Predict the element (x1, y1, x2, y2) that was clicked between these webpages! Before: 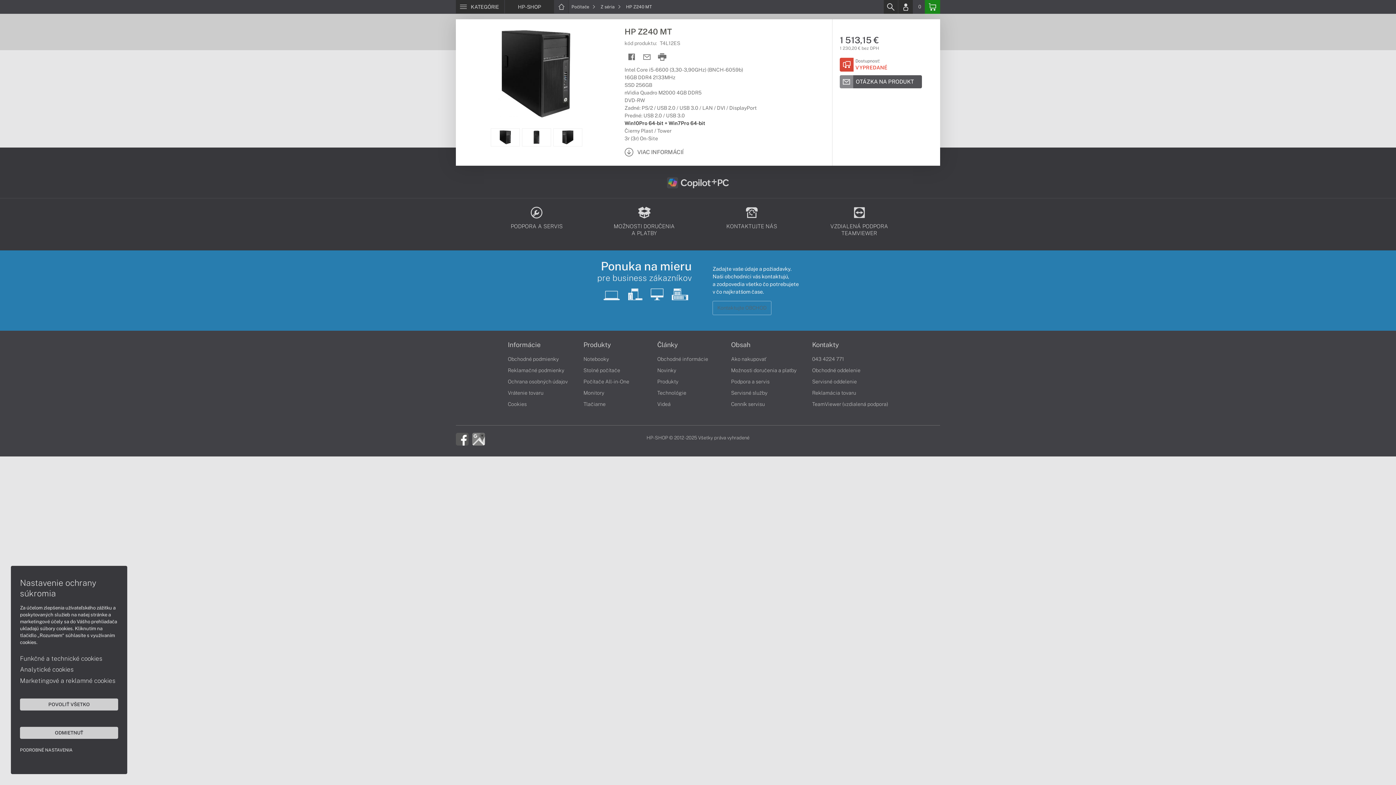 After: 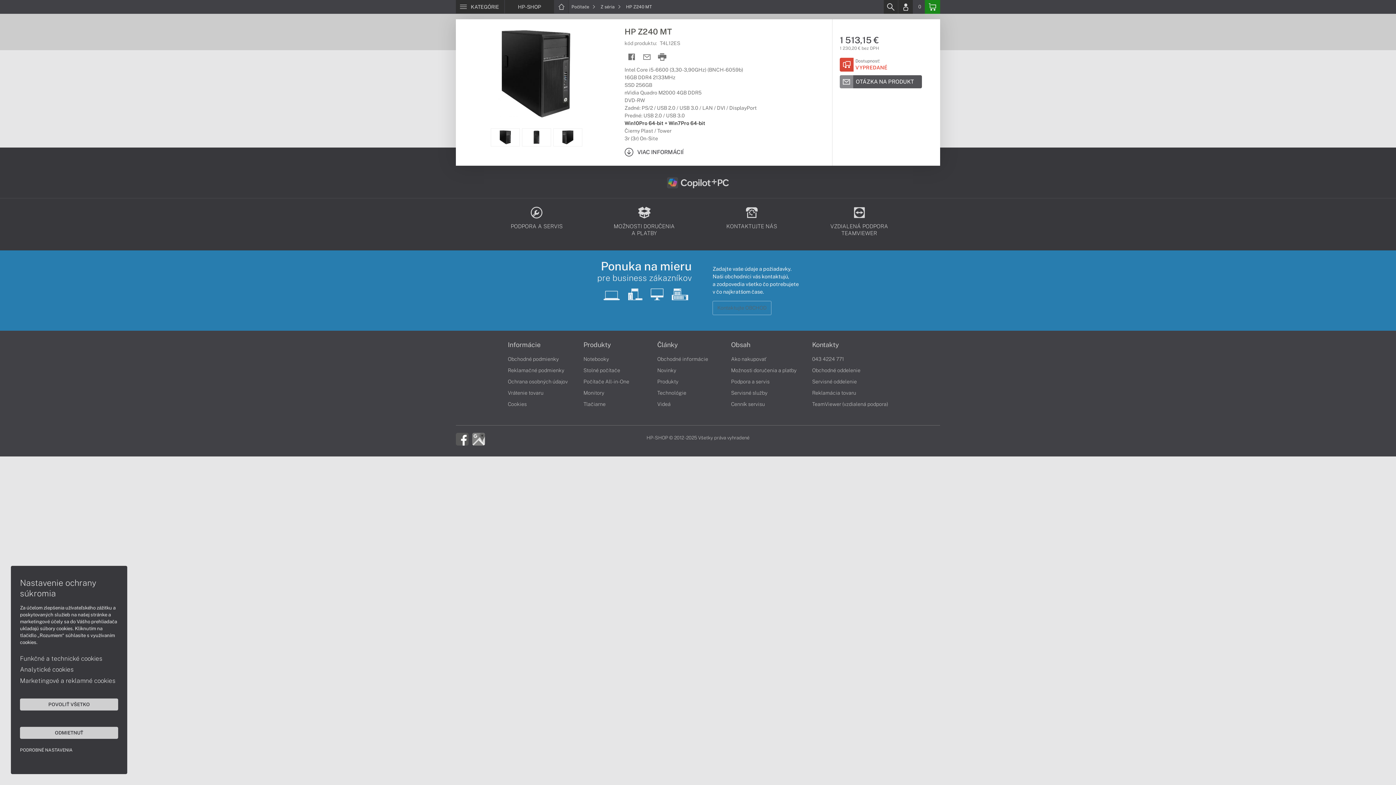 Action: label: 	VIAC INFORMÁCIÍ bbox: (624, 148, 683, 156)